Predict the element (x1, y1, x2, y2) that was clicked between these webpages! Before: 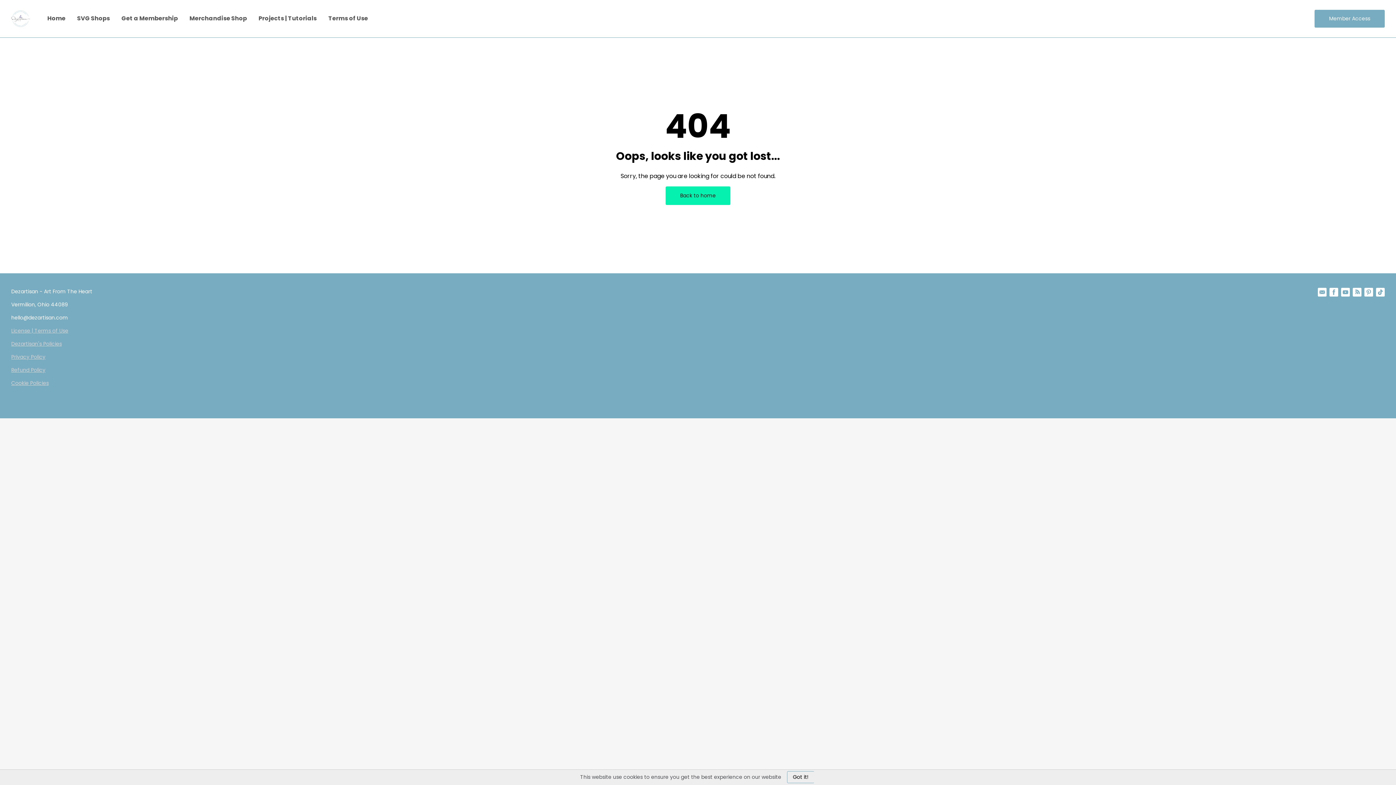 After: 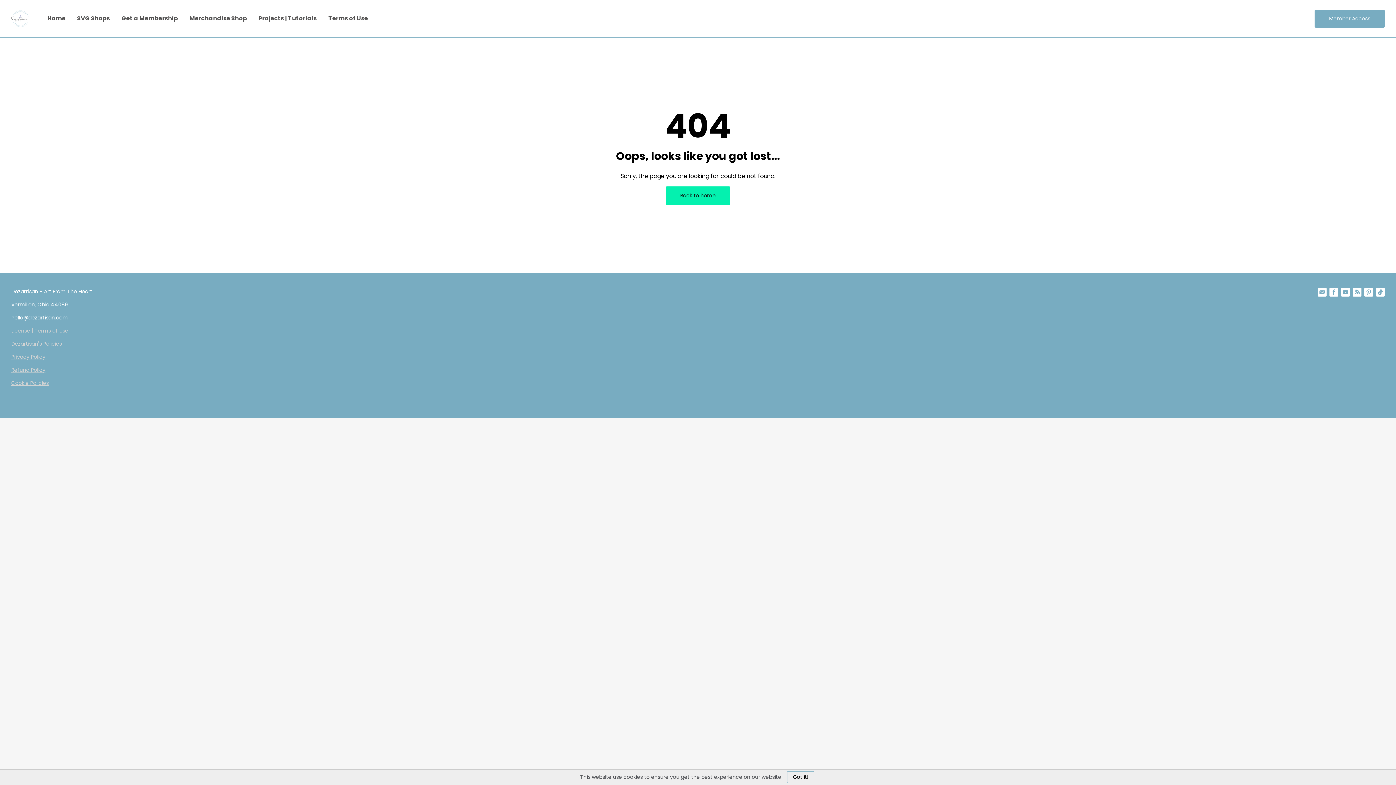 Action: bbox: (1318, 288, 1326, 296)